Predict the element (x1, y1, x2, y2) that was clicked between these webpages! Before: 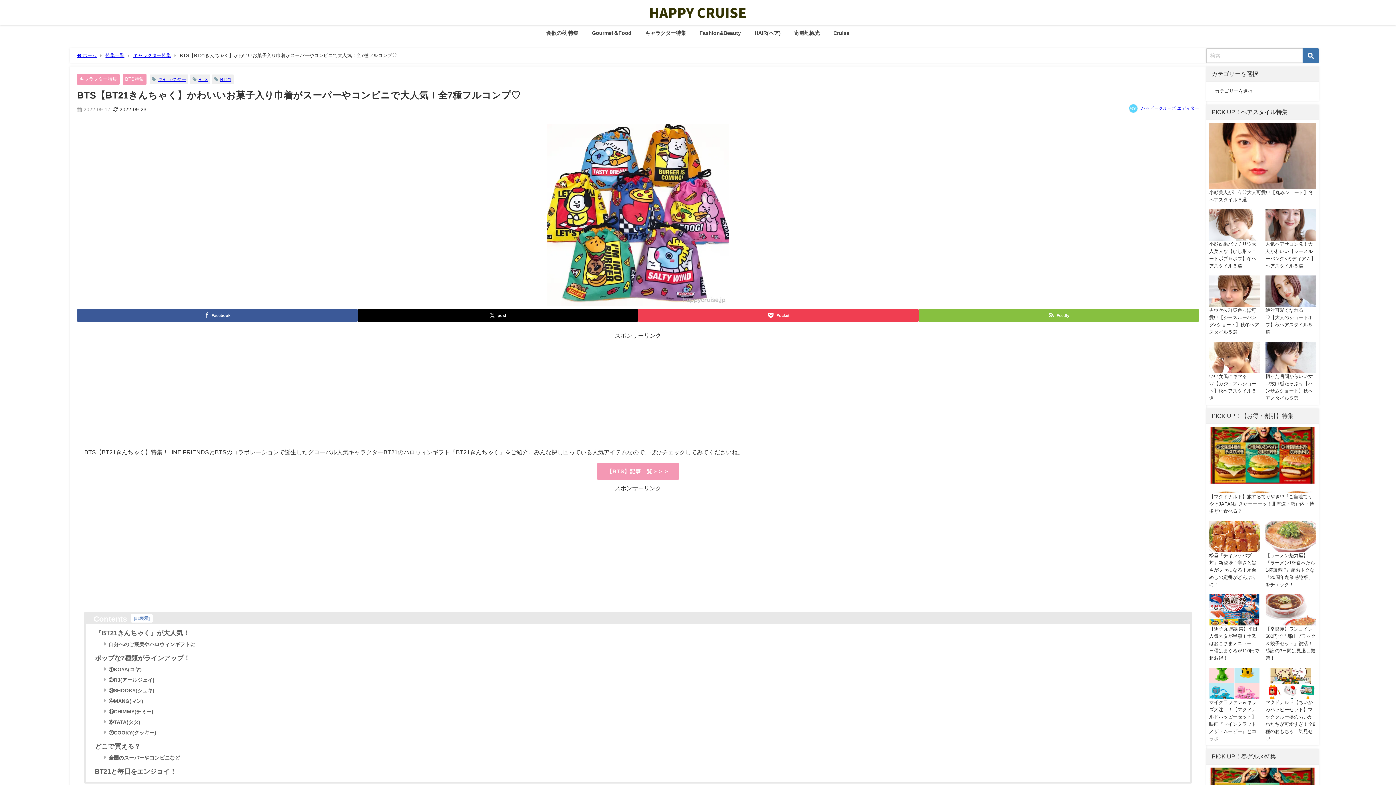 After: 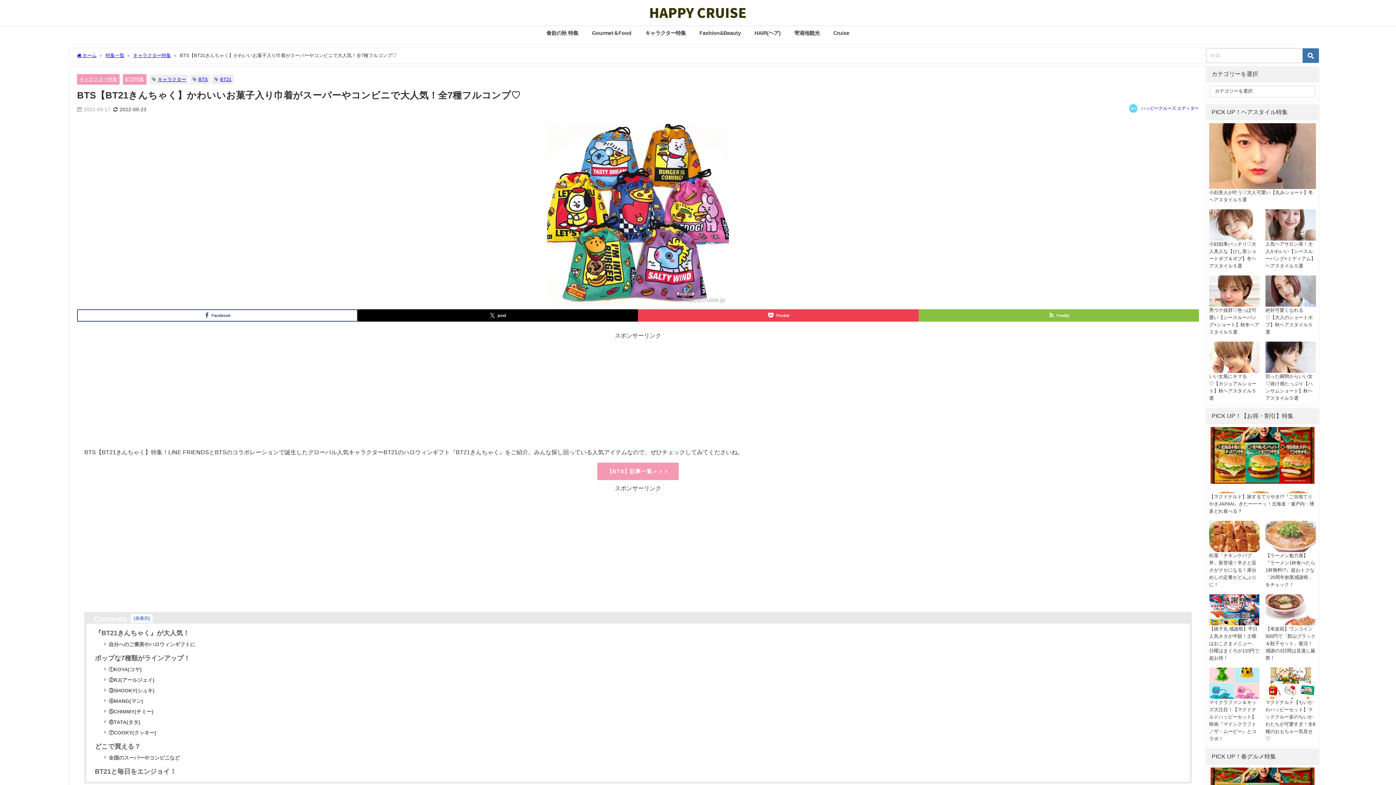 Action: bbox: (77, 309, 357, 321) label: Facebook